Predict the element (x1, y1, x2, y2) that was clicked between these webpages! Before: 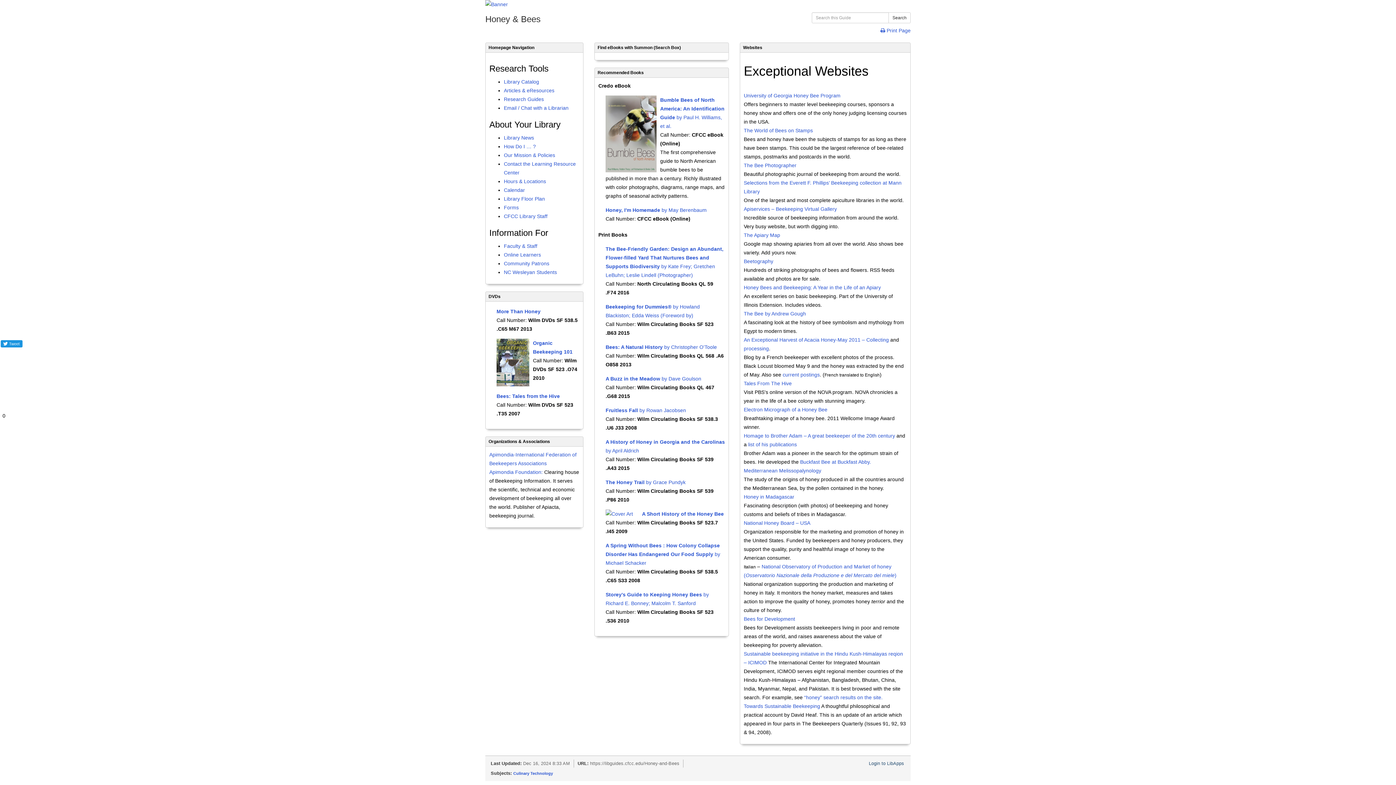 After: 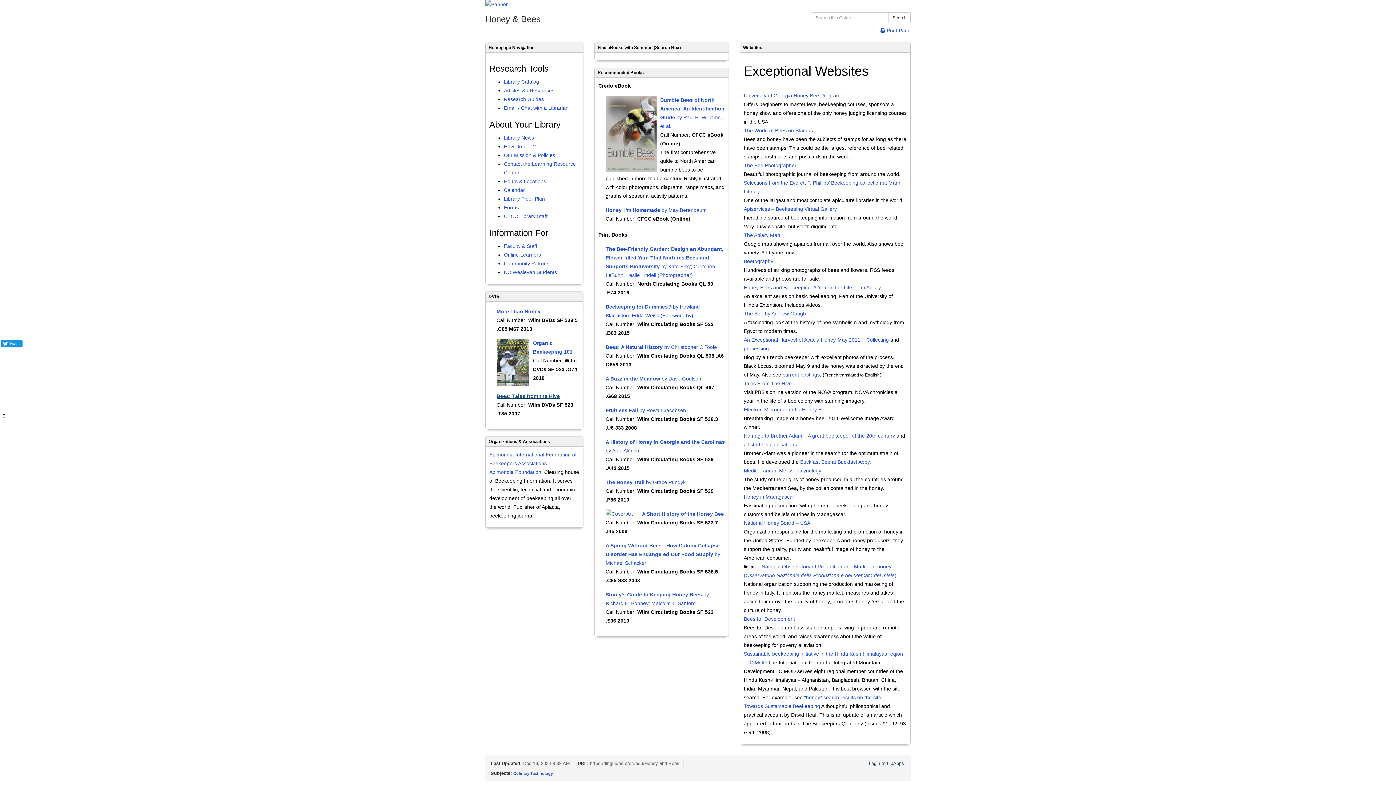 Action: label: Bees: Tales from the Hive bbox: (496, 393, 560, 399)